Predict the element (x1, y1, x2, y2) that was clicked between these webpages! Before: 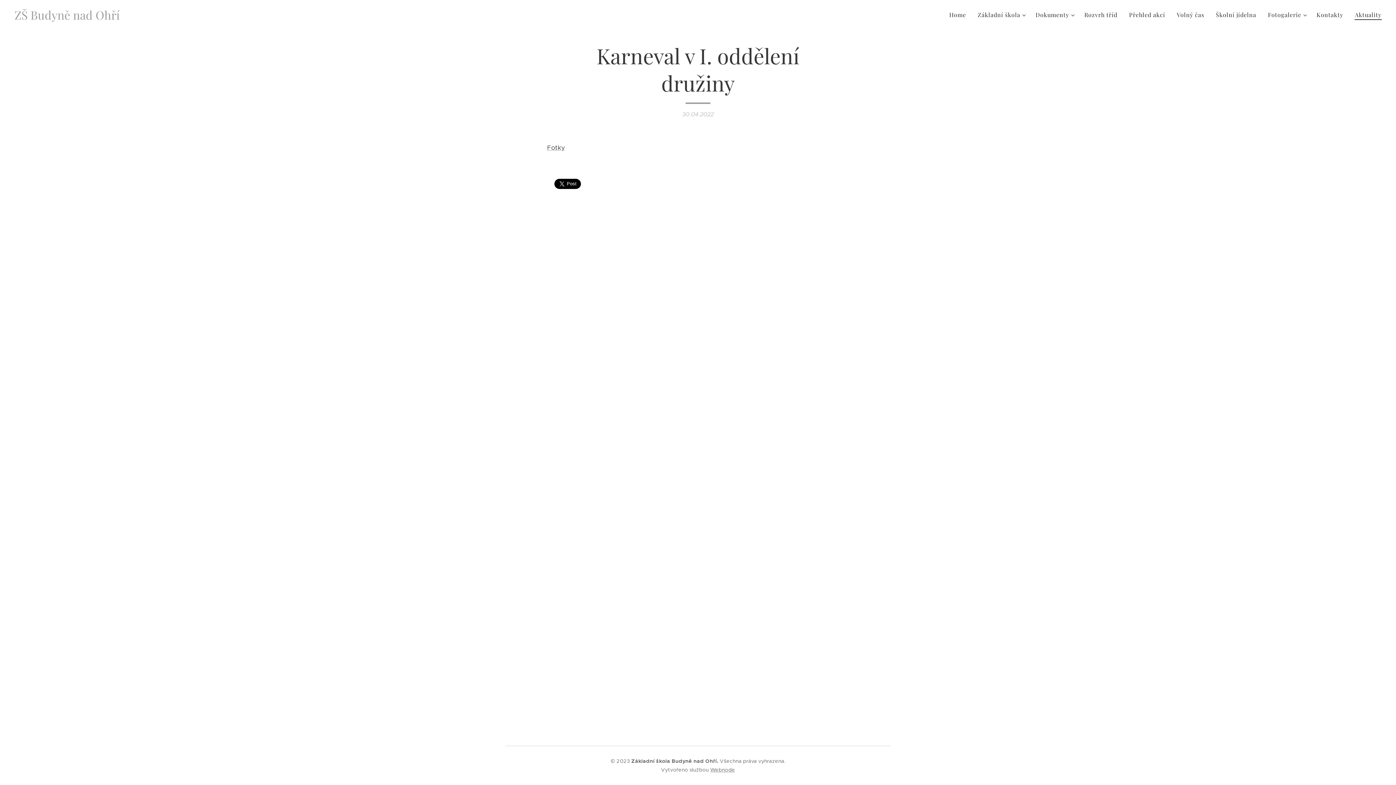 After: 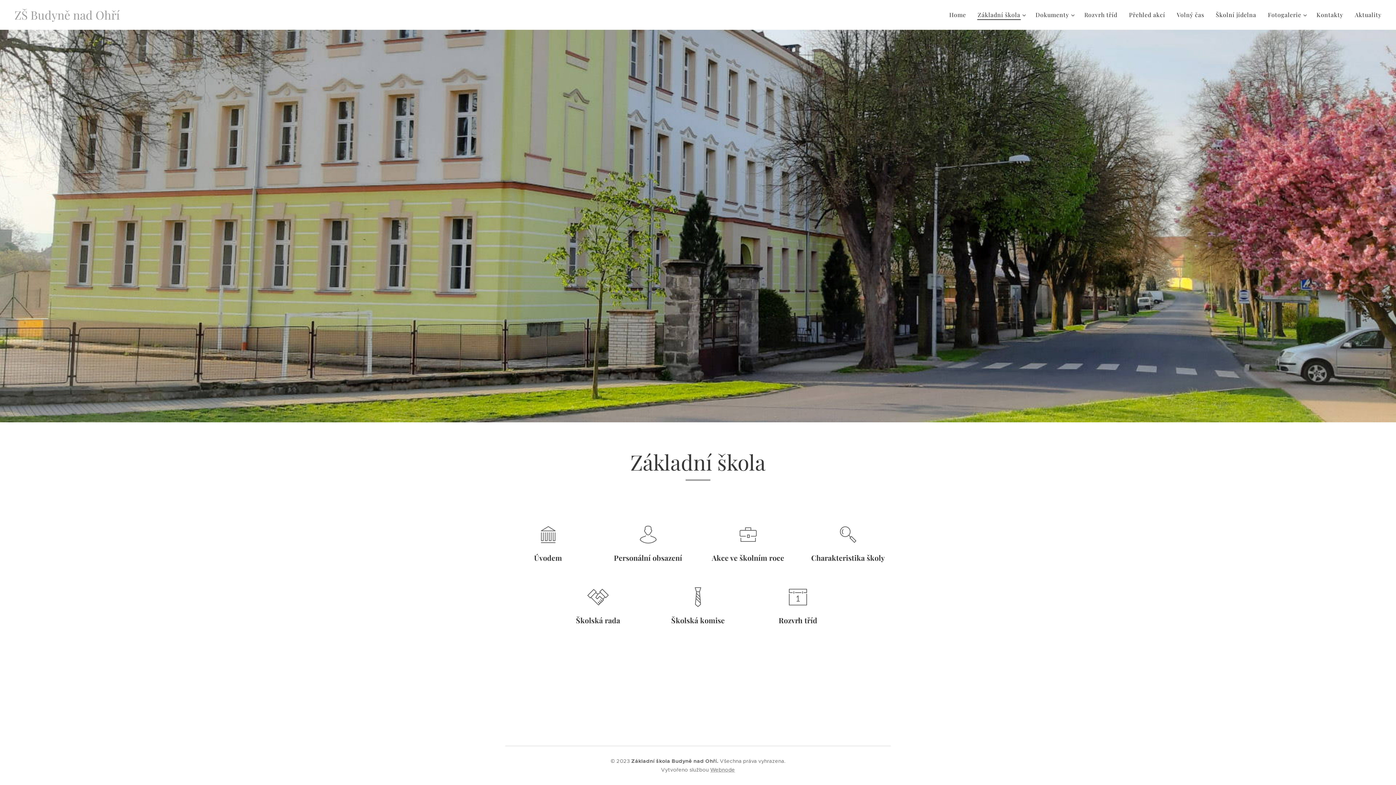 Action: label: Základní škola bbox: (972, 5, 1030, 24)